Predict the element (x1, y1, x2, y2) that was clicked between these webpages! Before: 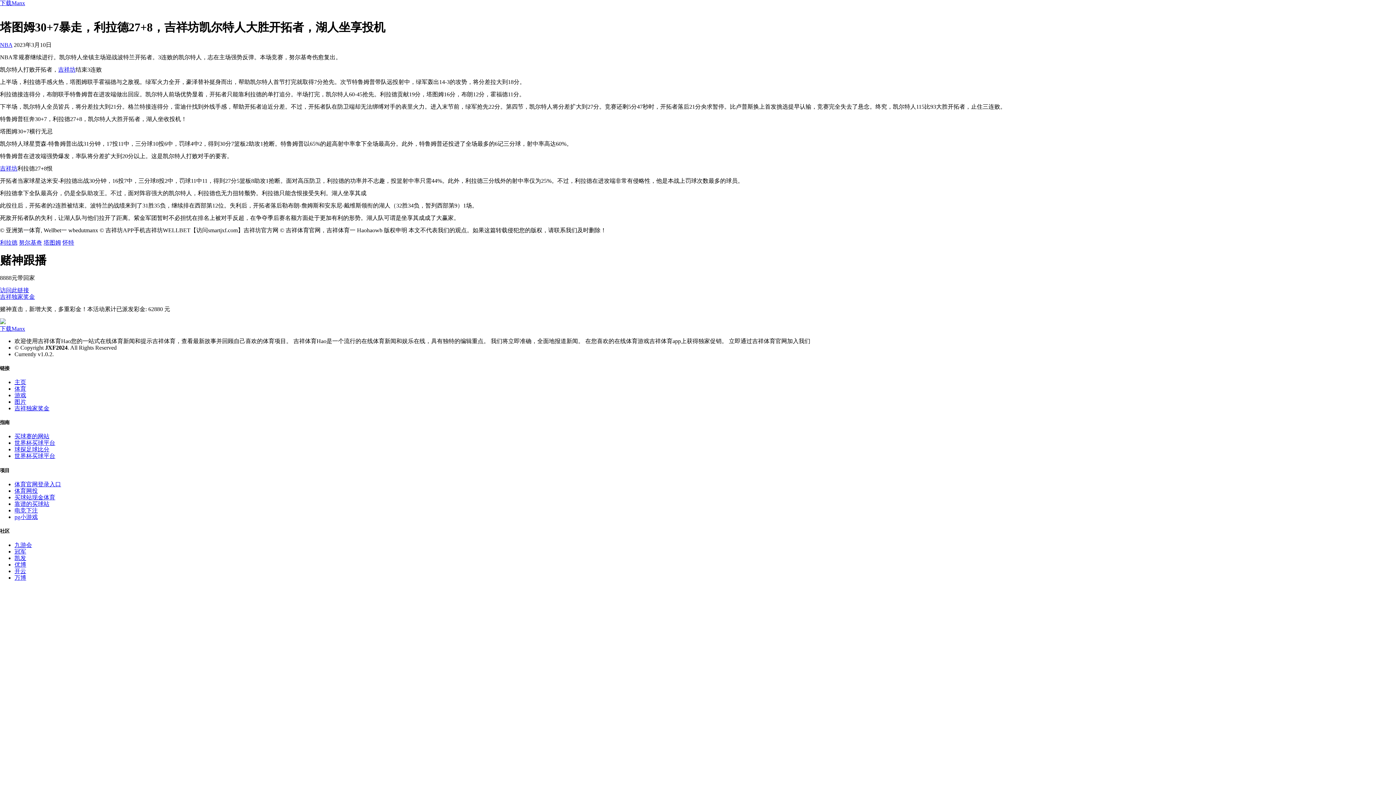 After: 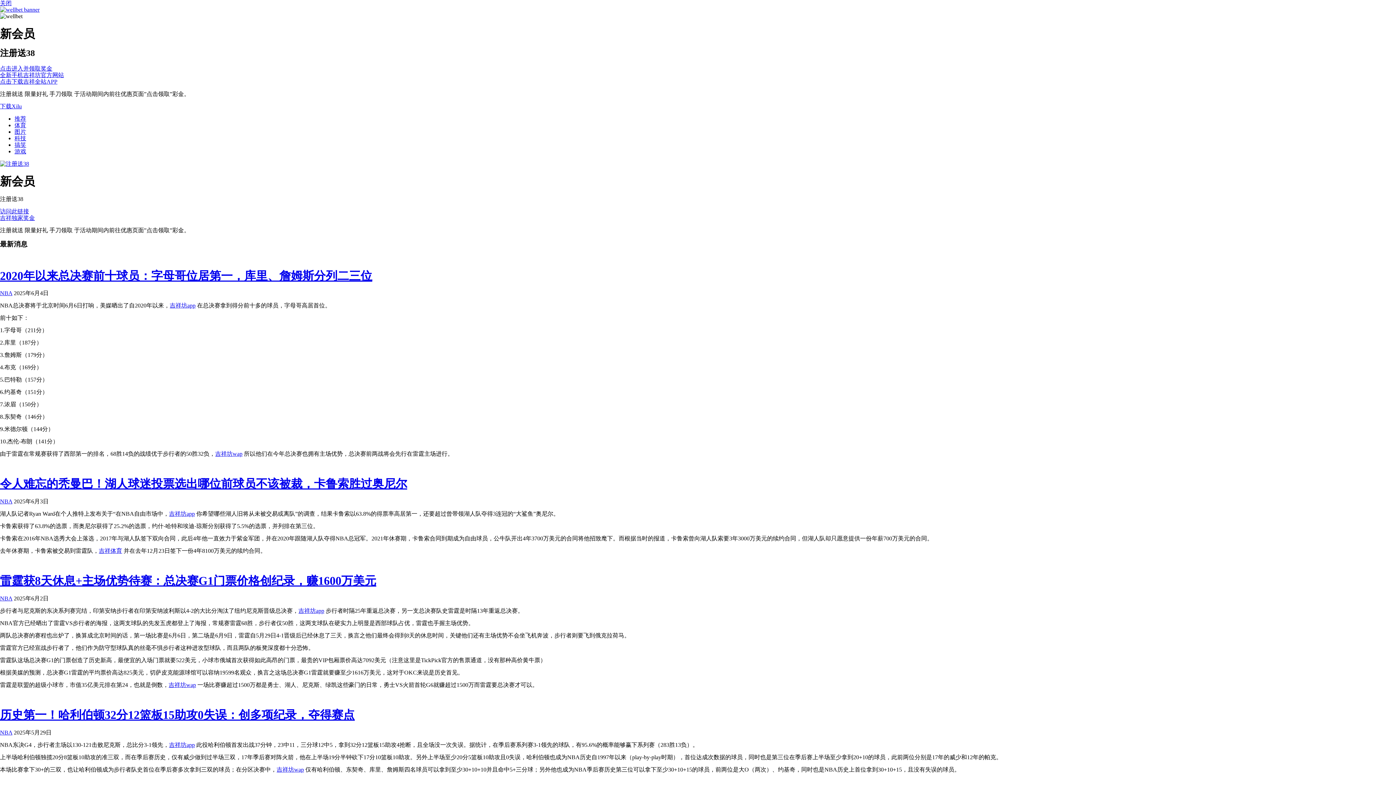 Action: bbox: (14, 440, 55, 446) label: 世界杯买球平台